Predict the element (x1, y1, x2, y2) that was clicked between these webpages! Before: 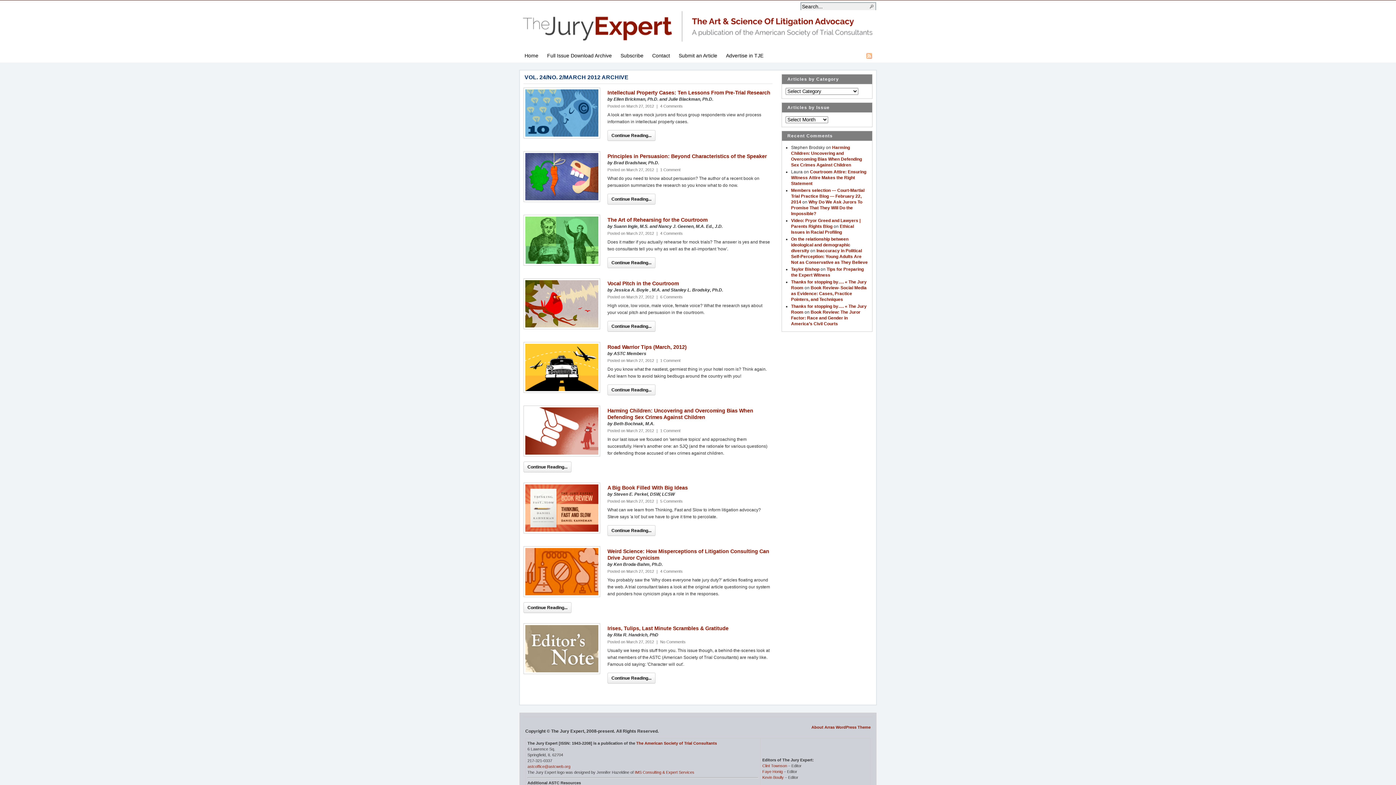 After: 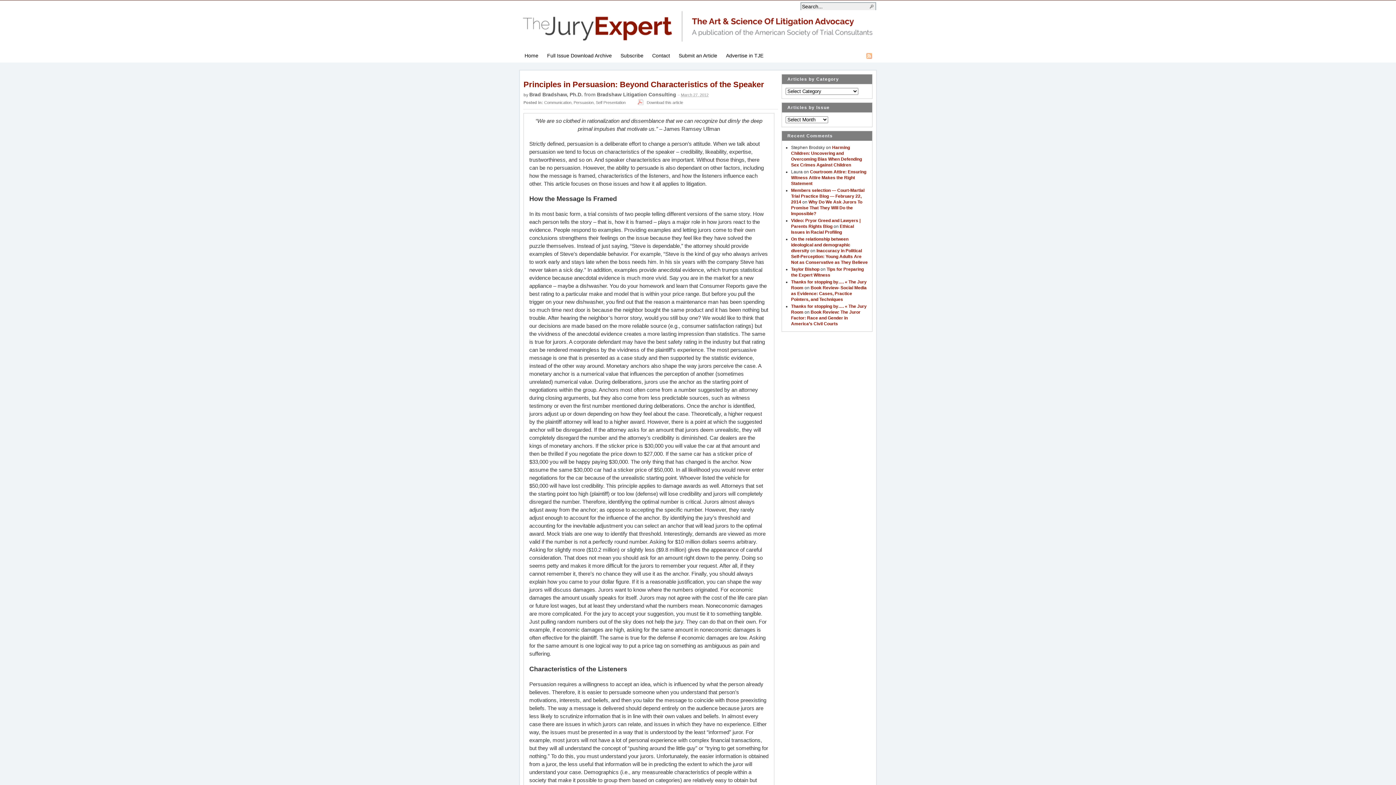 Action: bbox: (607, 193, 655, 204) label: Continue Reading...